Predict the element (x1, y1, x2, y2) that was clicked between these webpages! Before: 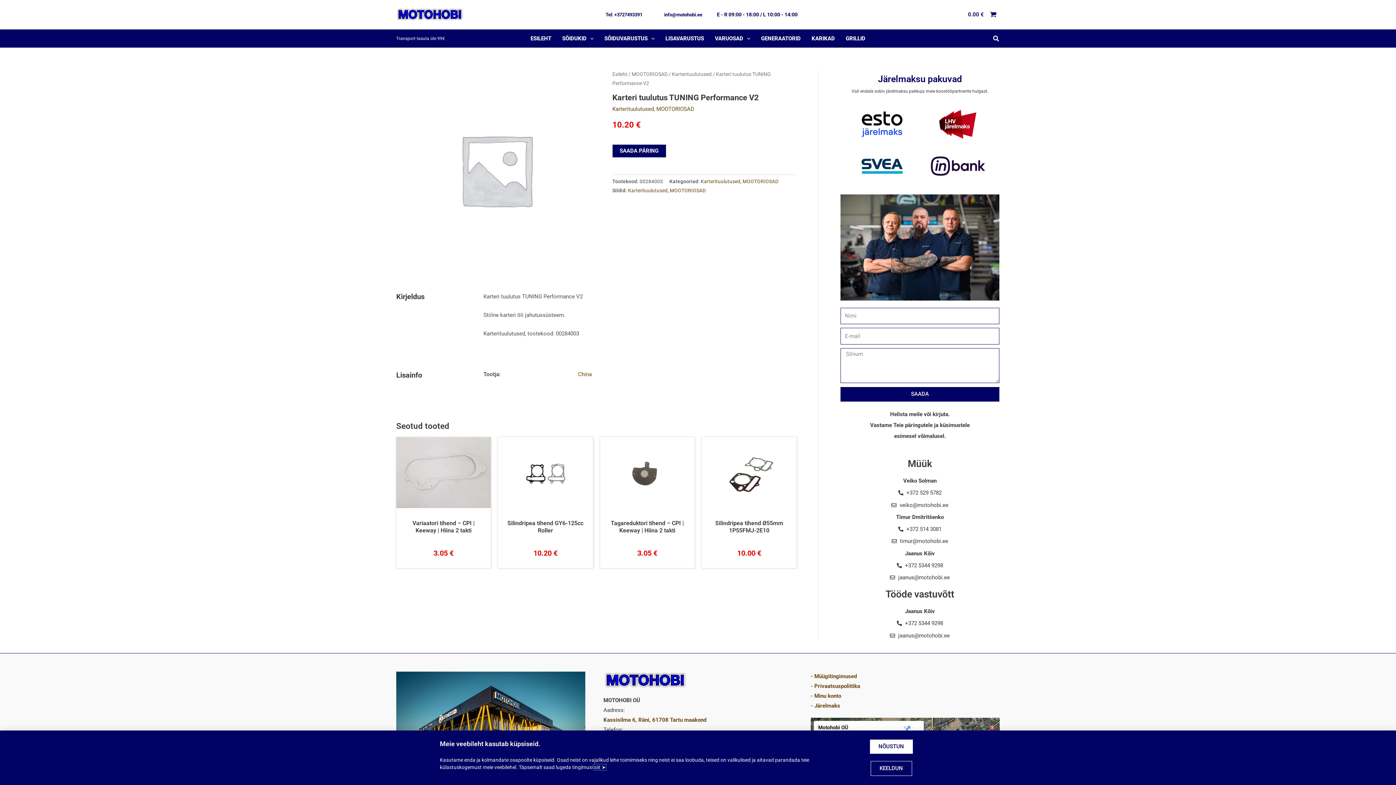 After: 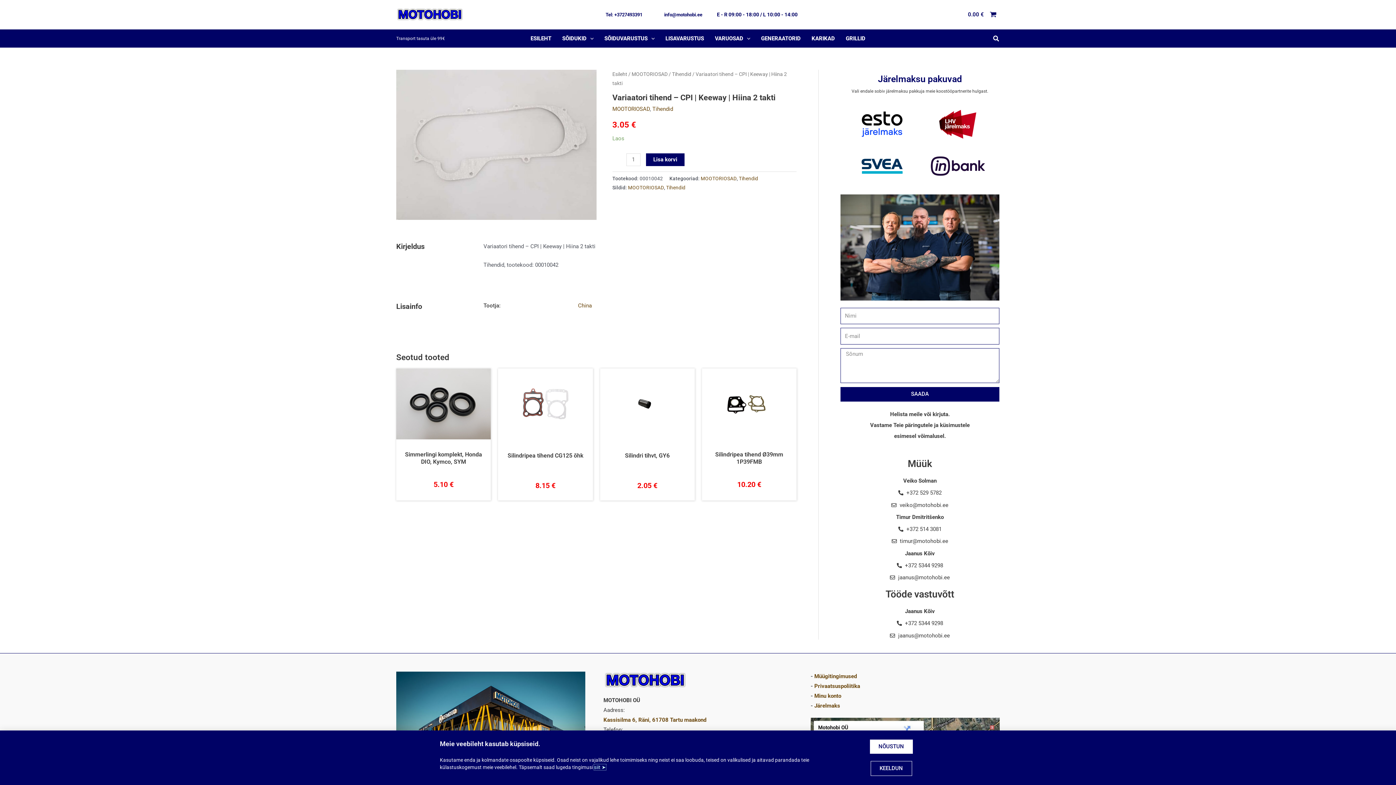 Action: bbox: (402, 519, 484, 539) label: Variaatori tihend – CPI | Keeway | Hiina 2 takti